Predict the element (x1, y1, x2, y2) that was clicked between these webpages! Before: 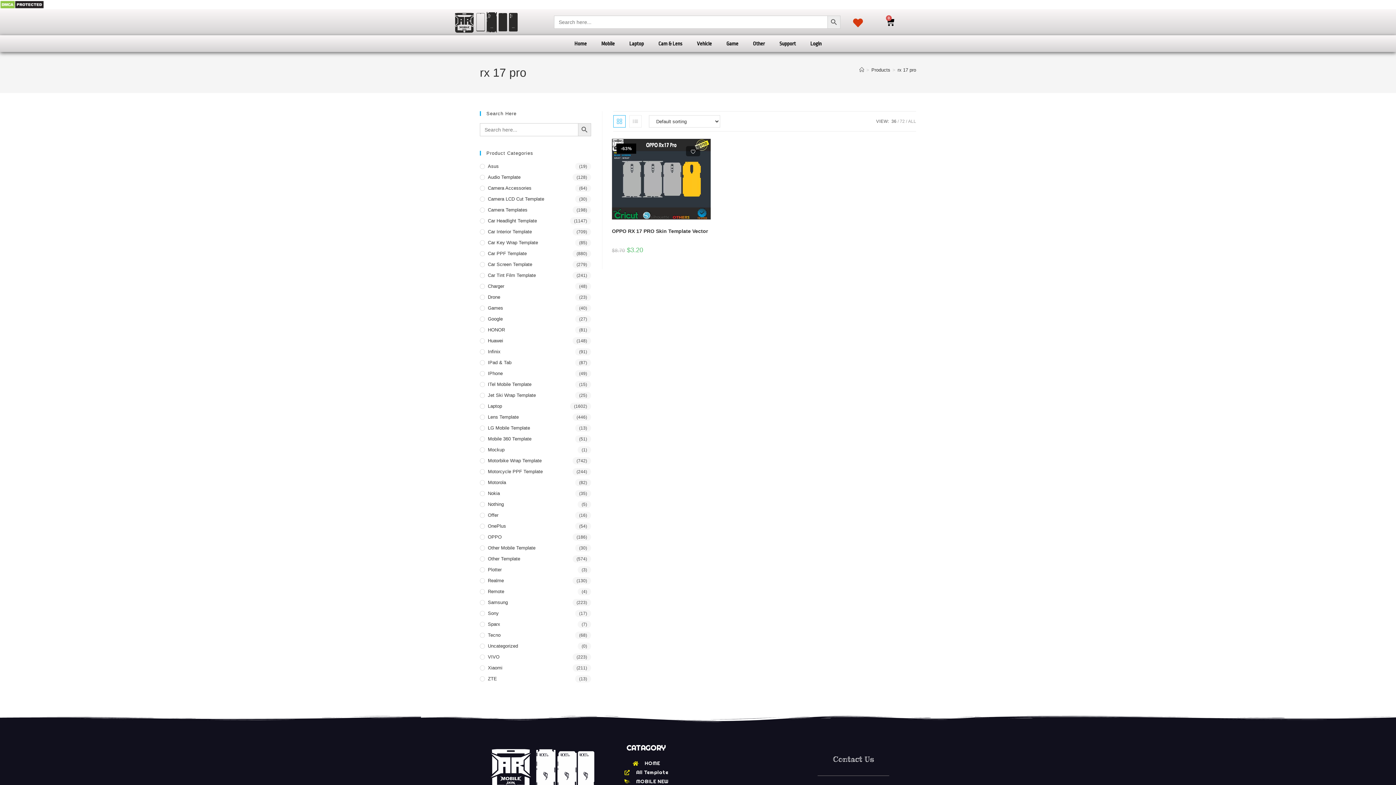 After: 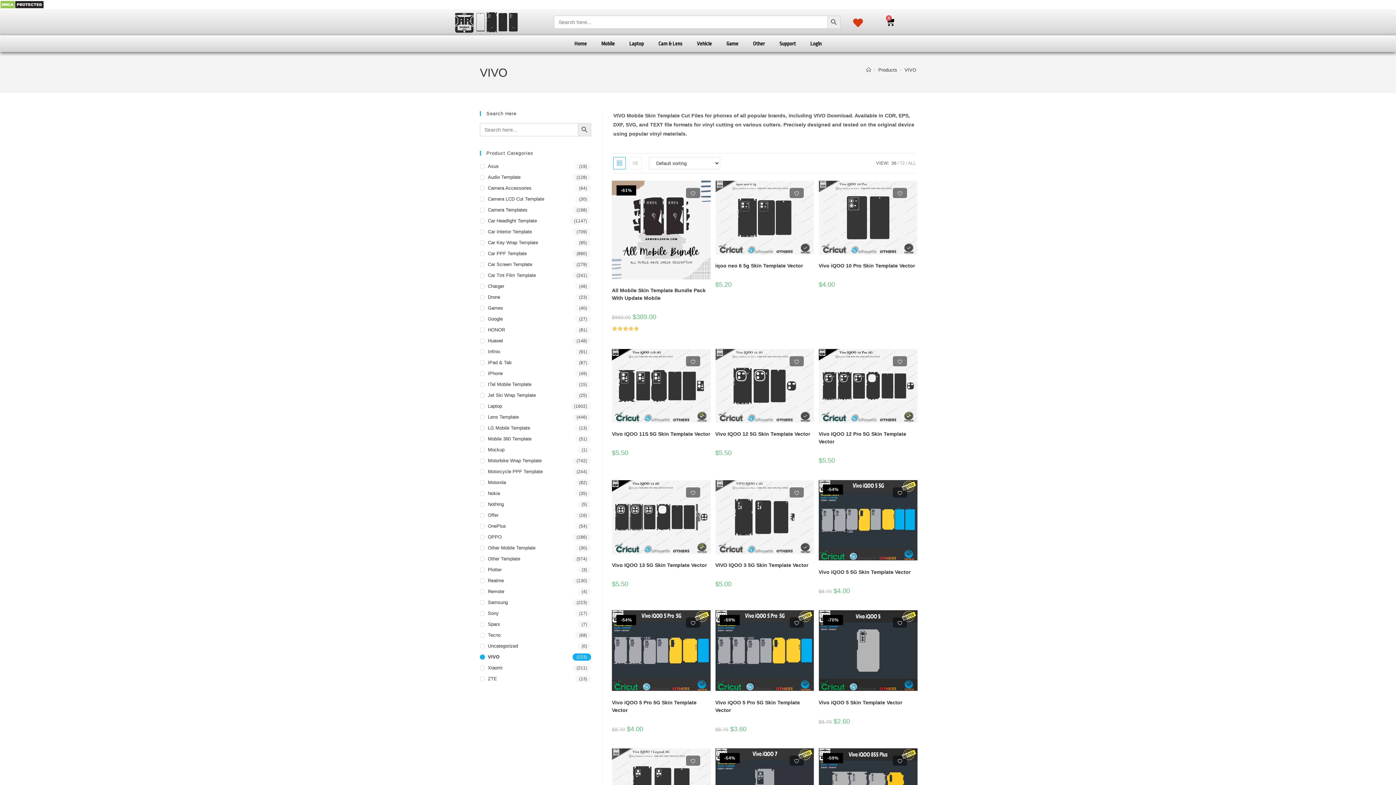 Action: bbox: (480, 653, 591, 661) label: VIVO